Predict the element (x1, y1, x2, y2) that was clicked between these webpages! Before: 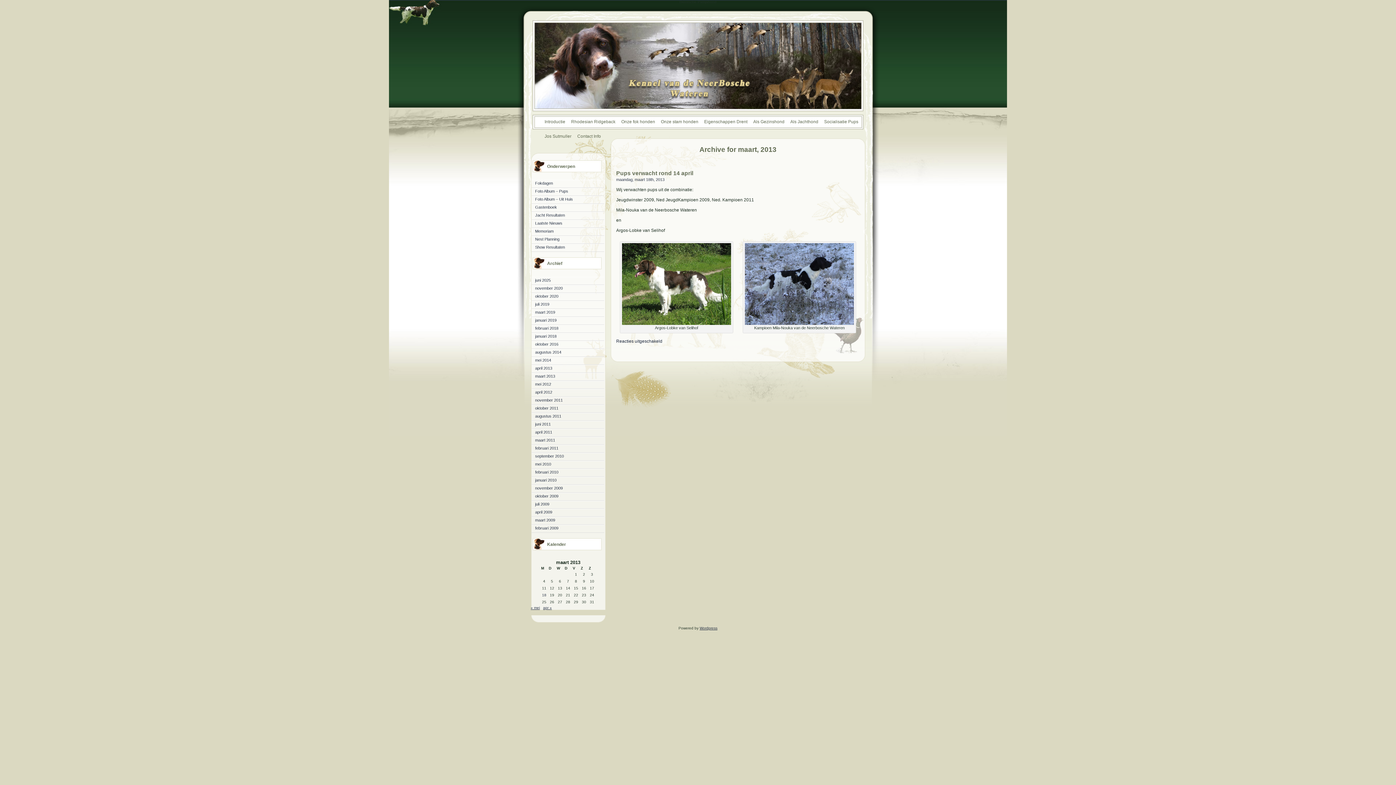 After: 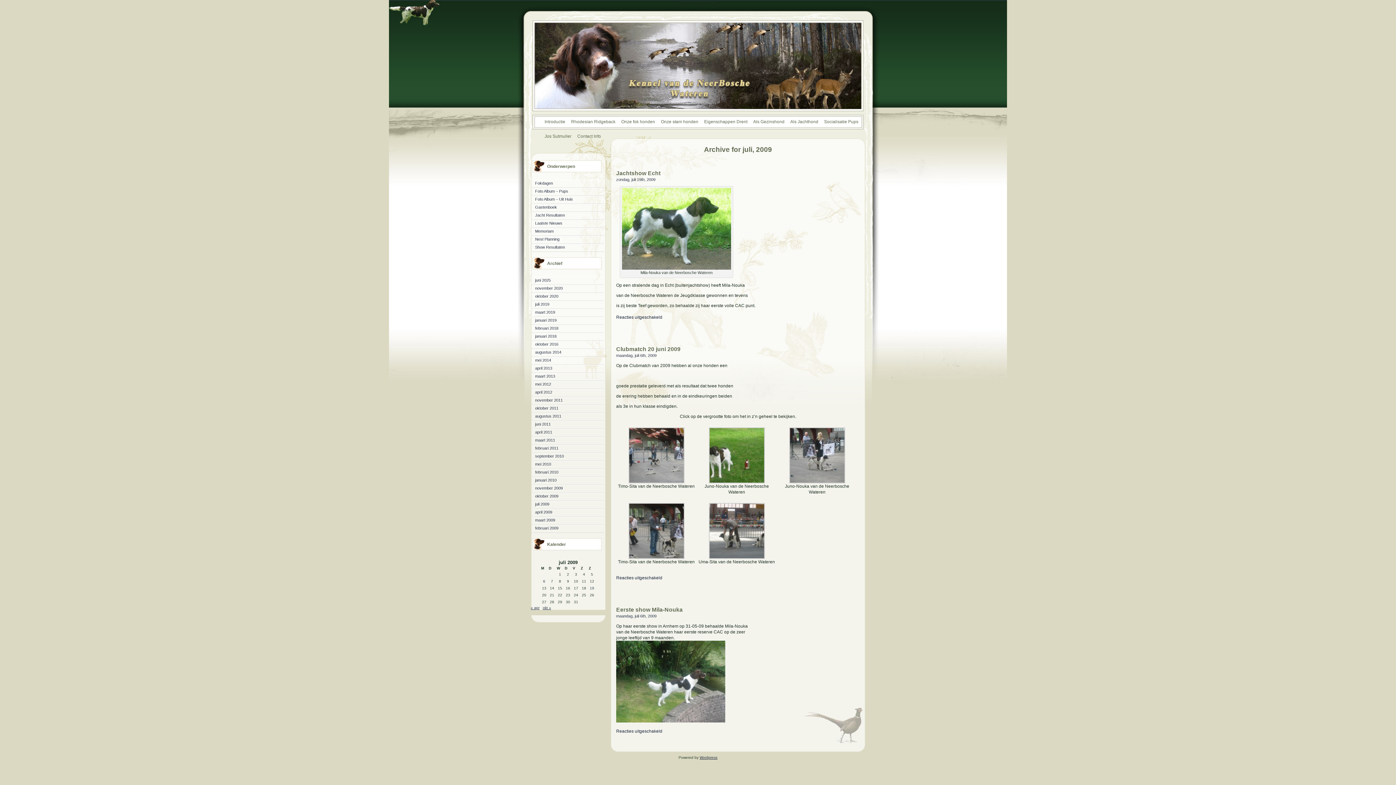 Action: bbox: (531, 501, 604, 507) label: juli 2009